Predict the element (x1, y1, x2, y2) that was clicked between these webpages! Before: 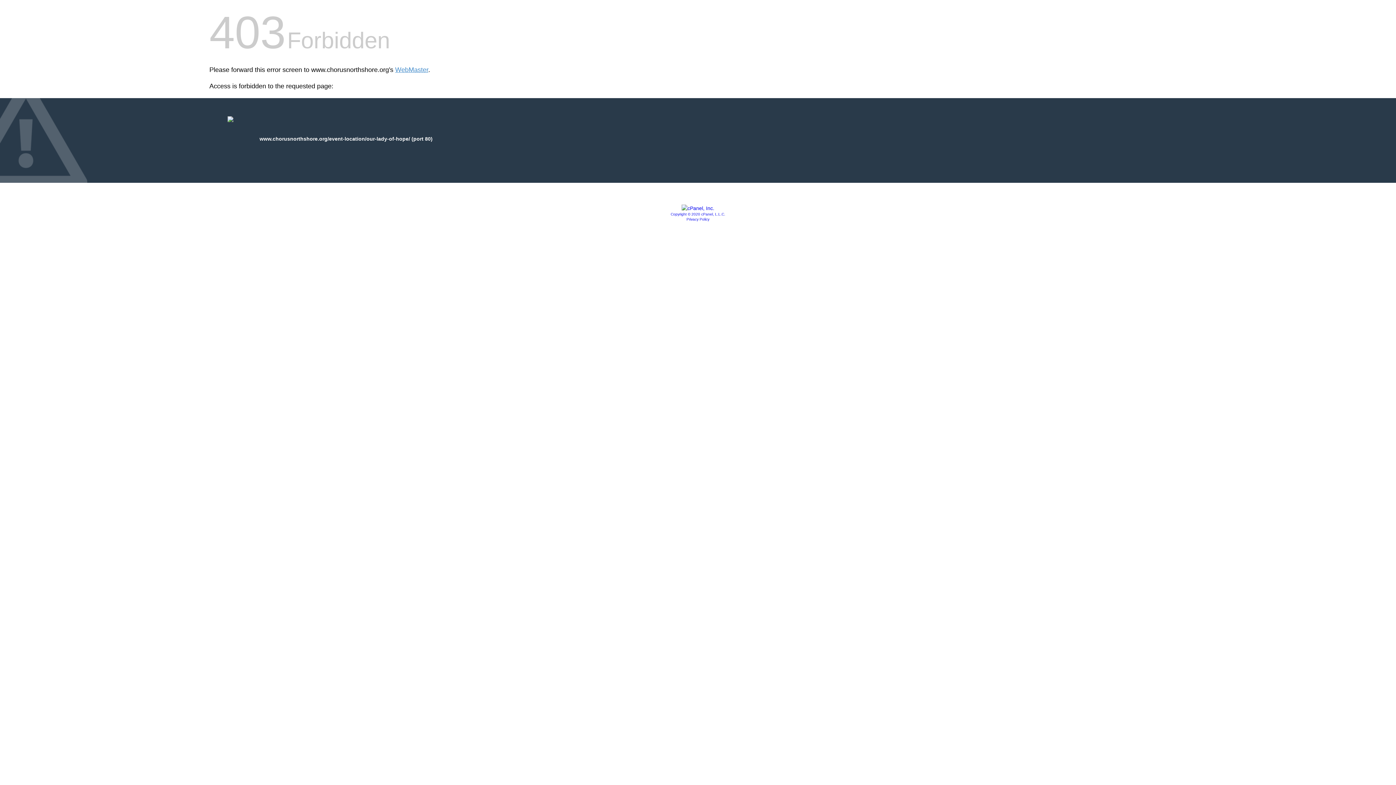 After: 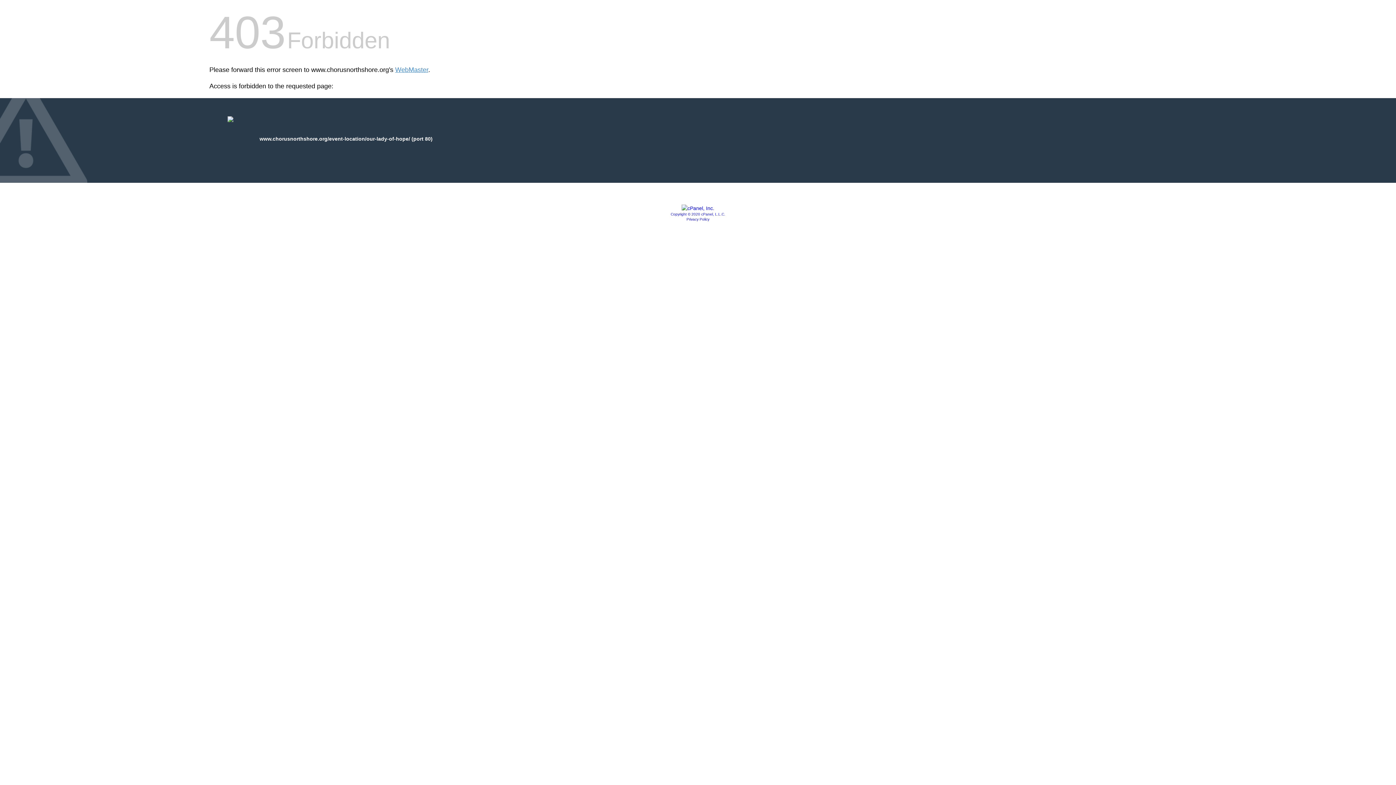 Action: bbox: (670, 212, 725, 216) label: Copyright © 2020 cPanel, L.L.C.